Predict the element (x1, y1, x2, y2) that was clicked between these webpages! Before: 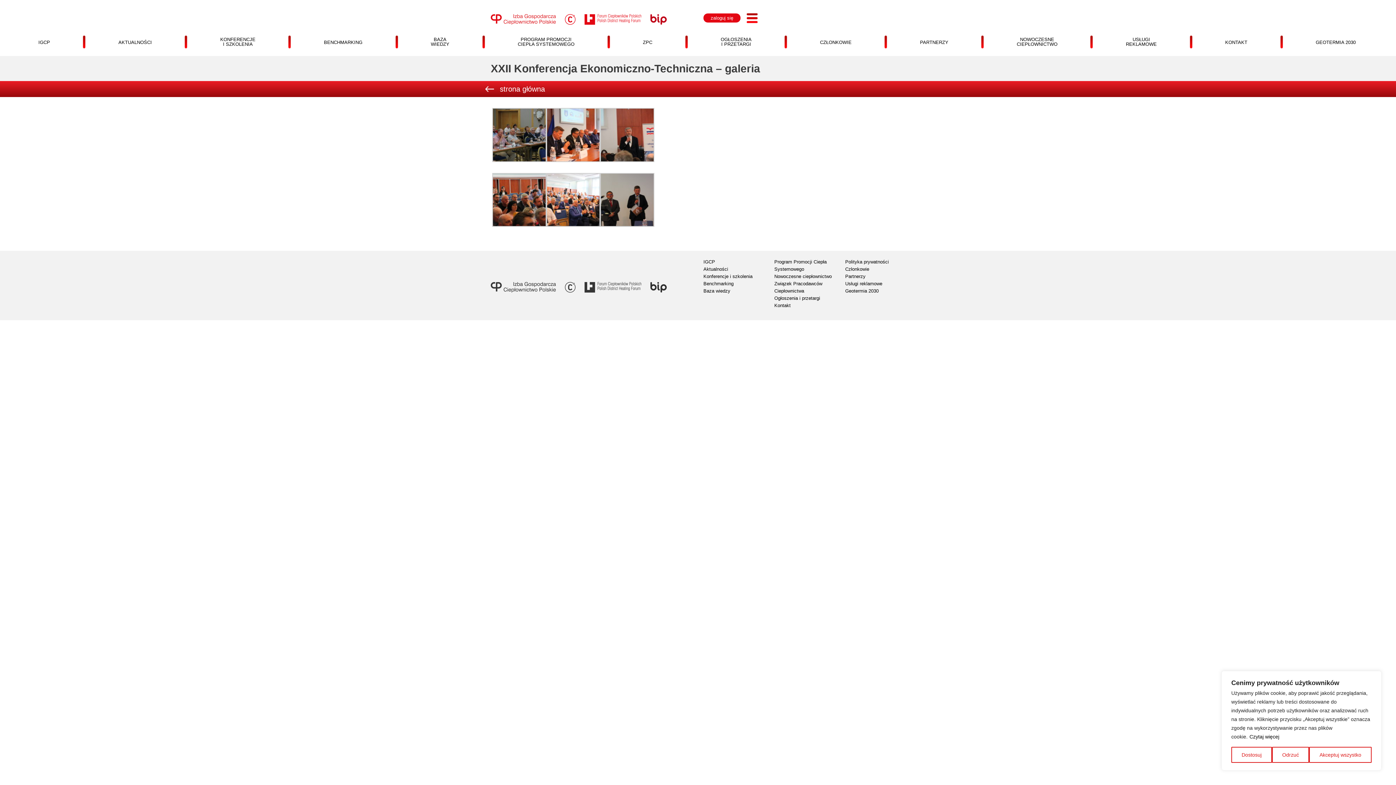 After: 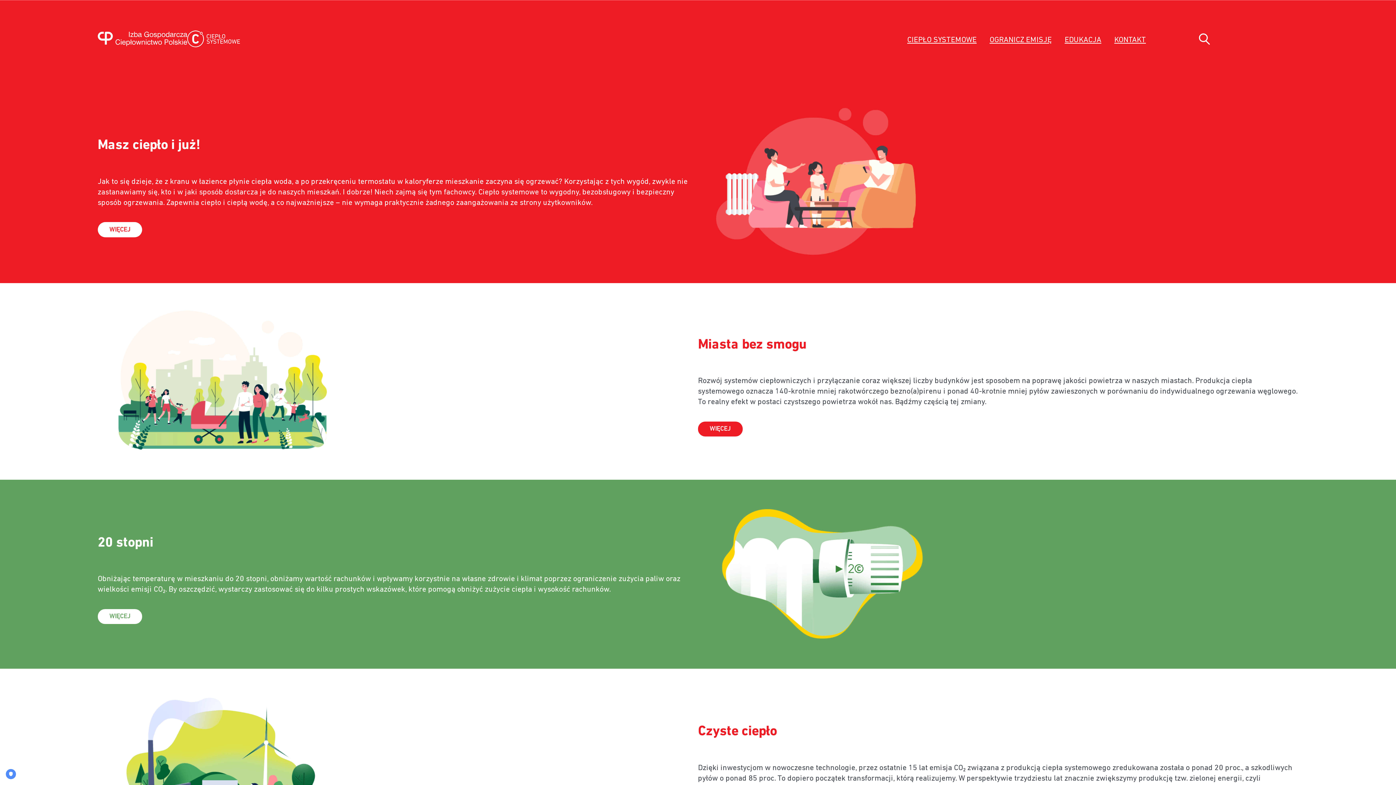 Action: bbox: (564, 10, 584, 24)